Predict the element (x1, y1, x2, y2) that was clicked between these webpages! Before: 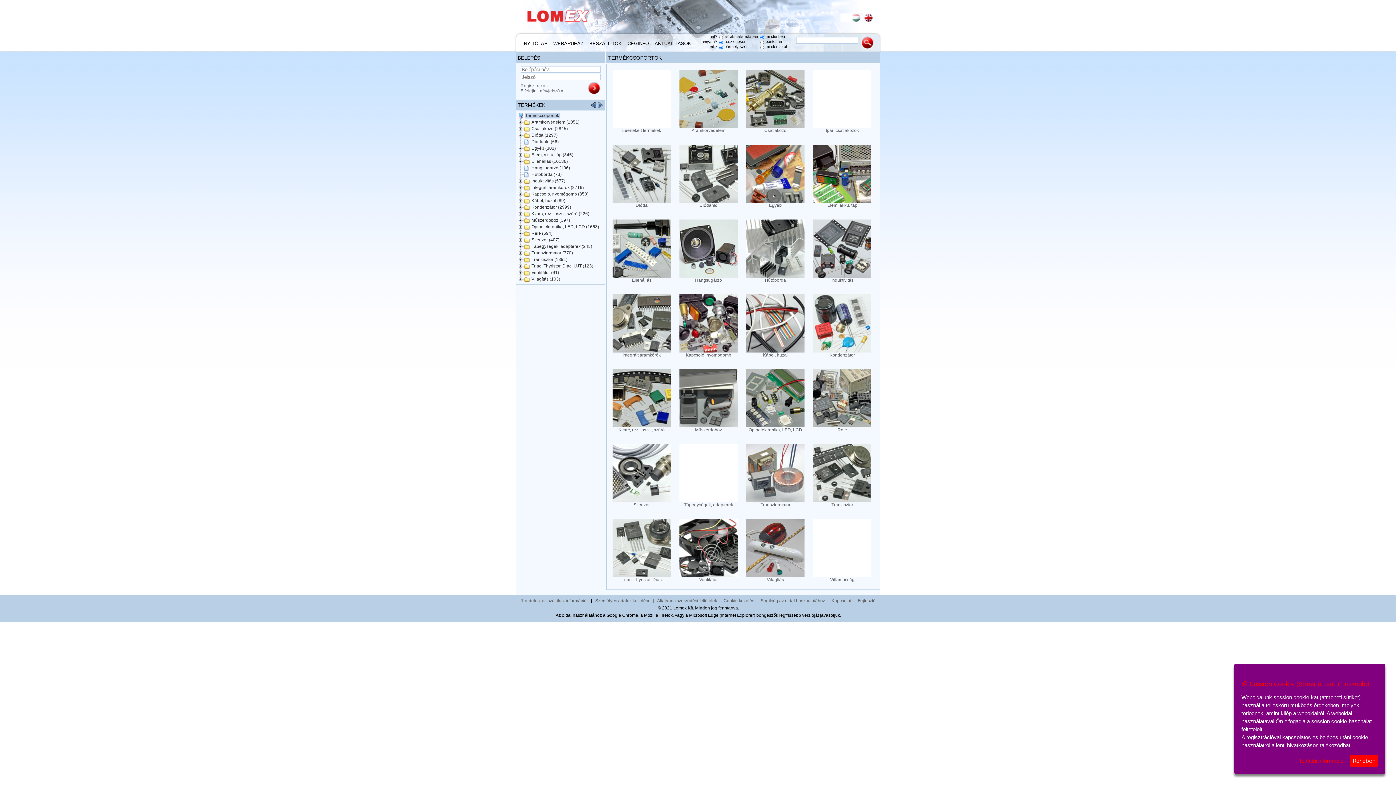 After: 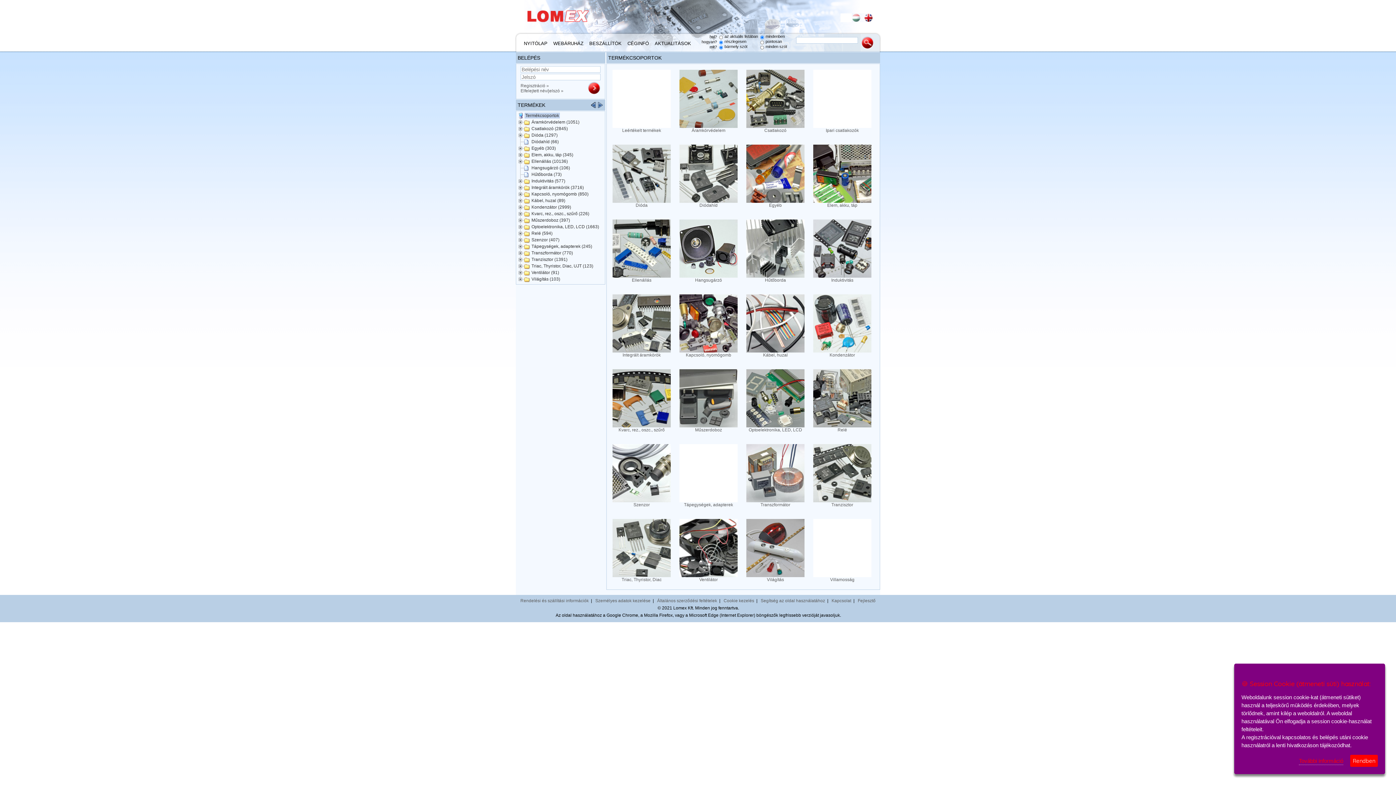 Action: label: Fejlesztő bbox: (858, 598, 875, 603)